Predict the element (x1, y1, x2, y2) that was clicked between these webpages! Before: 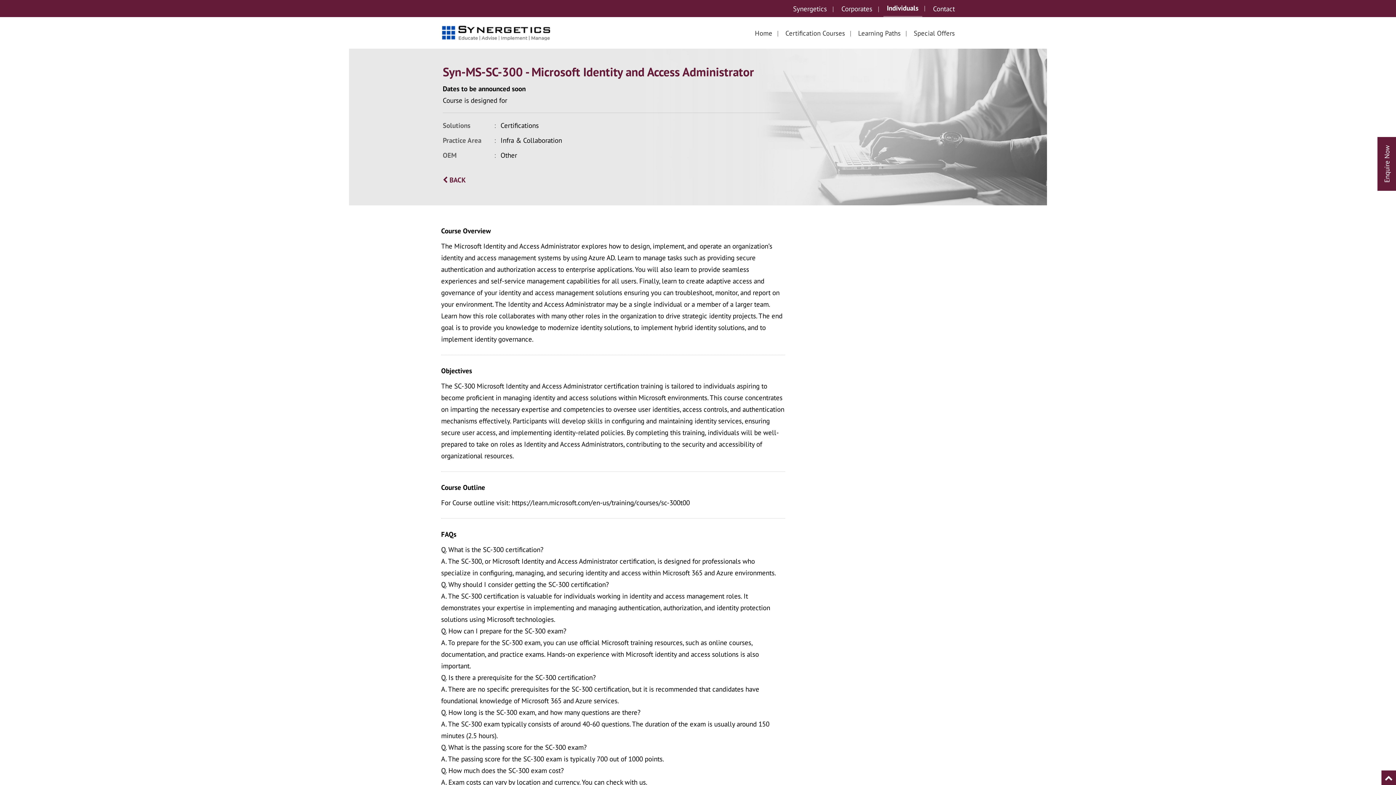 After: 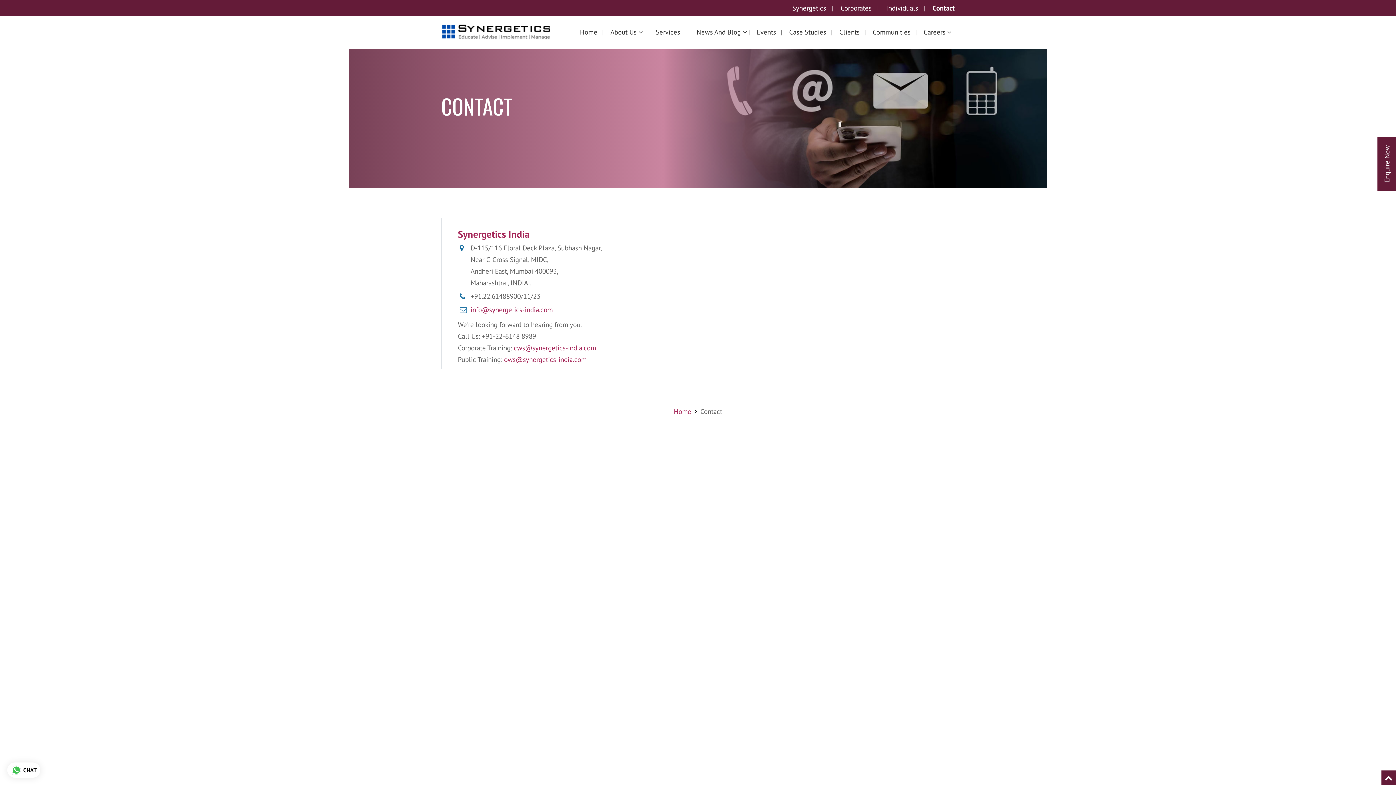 Action: label: Contact bbox: (929, 0, 955, 16)